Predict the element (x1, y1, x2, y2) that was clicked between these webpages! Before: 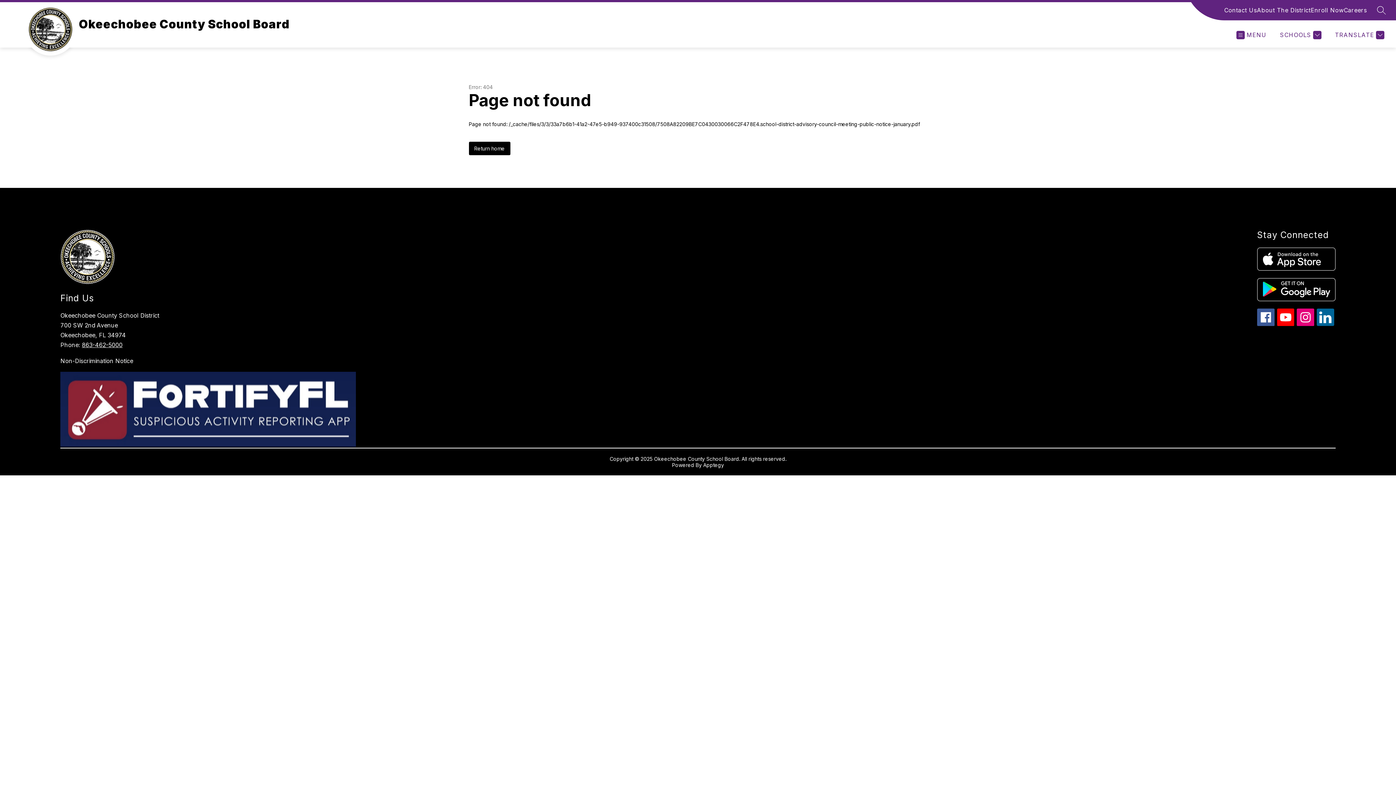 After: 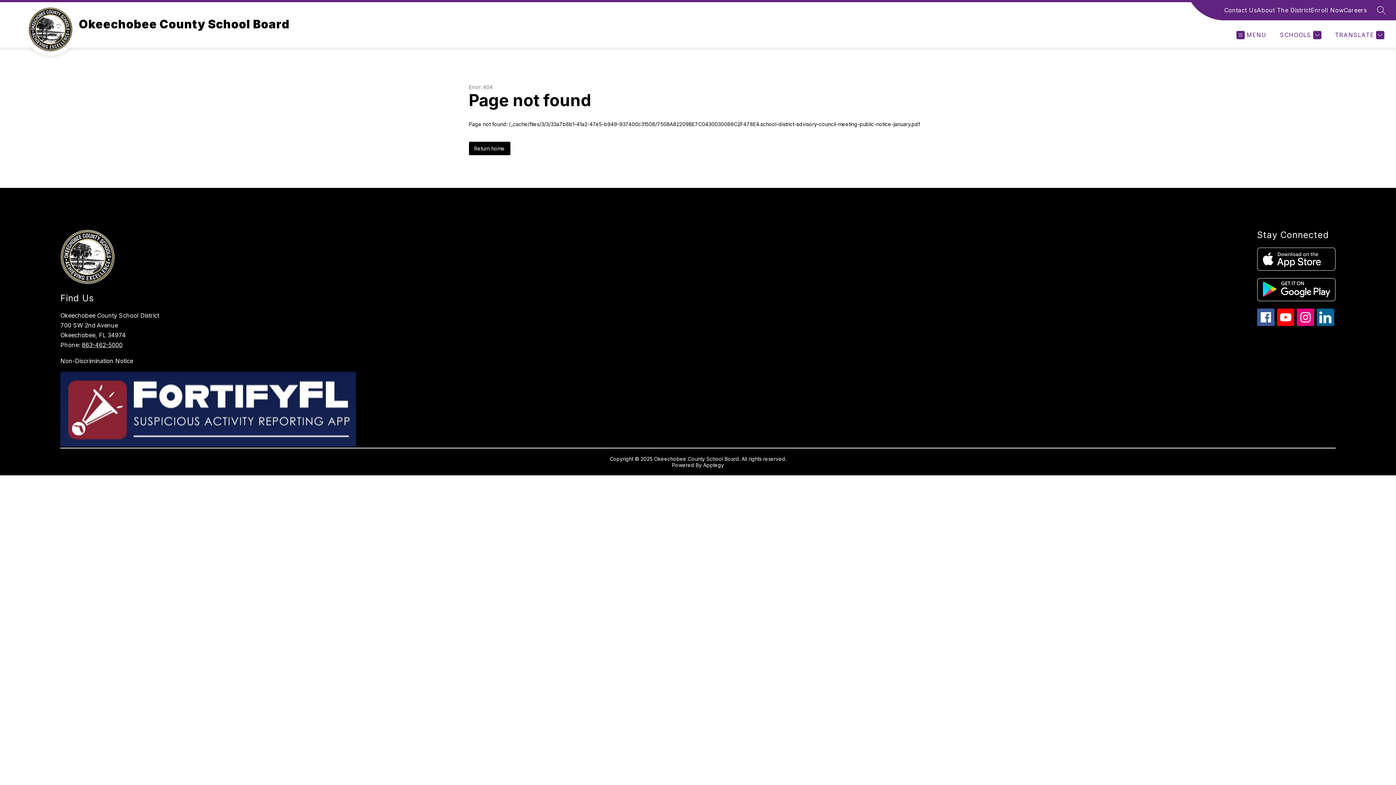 Action: bbox: (1344, 5, 1367, 14) label: Careers